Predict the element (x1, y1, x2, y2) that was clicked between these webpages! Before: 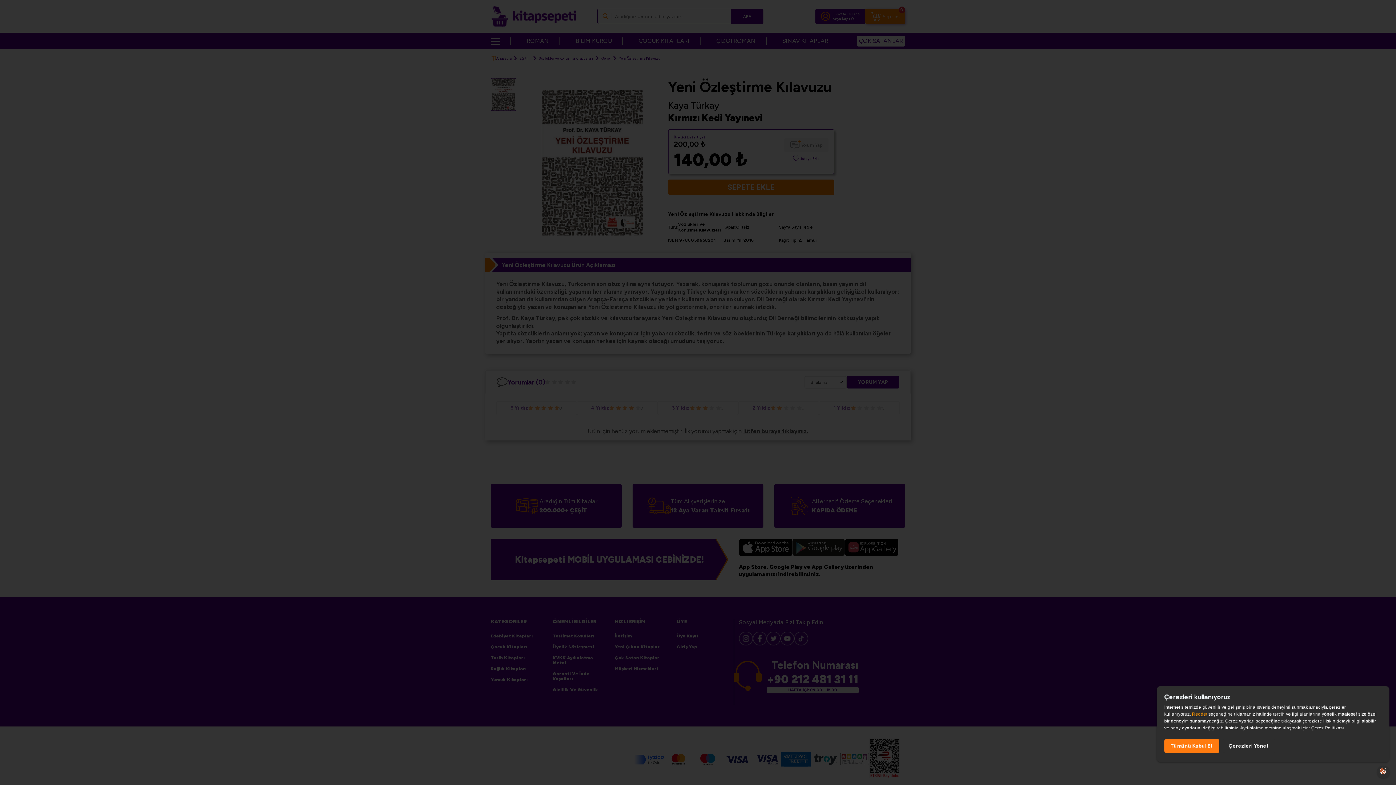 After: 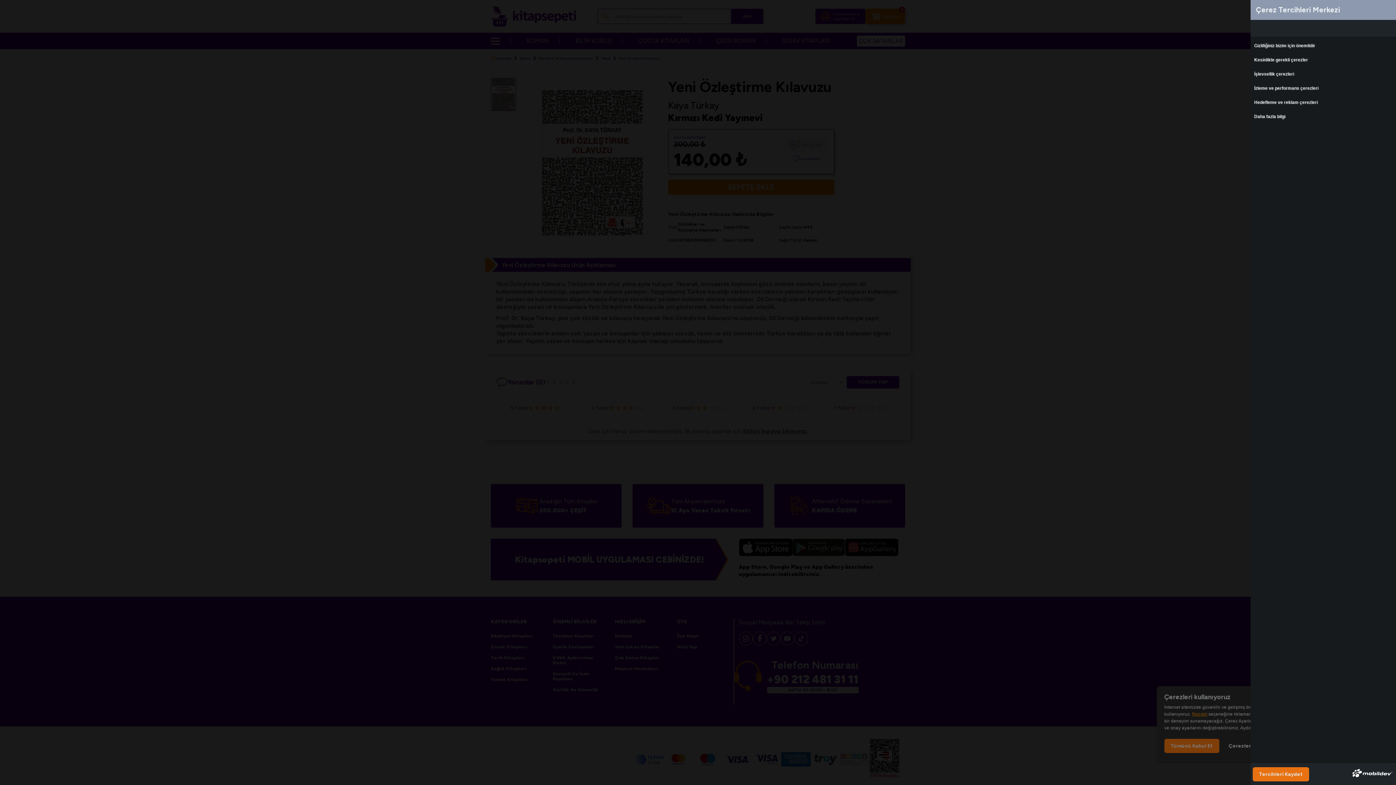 Action: bbox: (1222, 739, 1275, 753) label: Çerezleri Yönet